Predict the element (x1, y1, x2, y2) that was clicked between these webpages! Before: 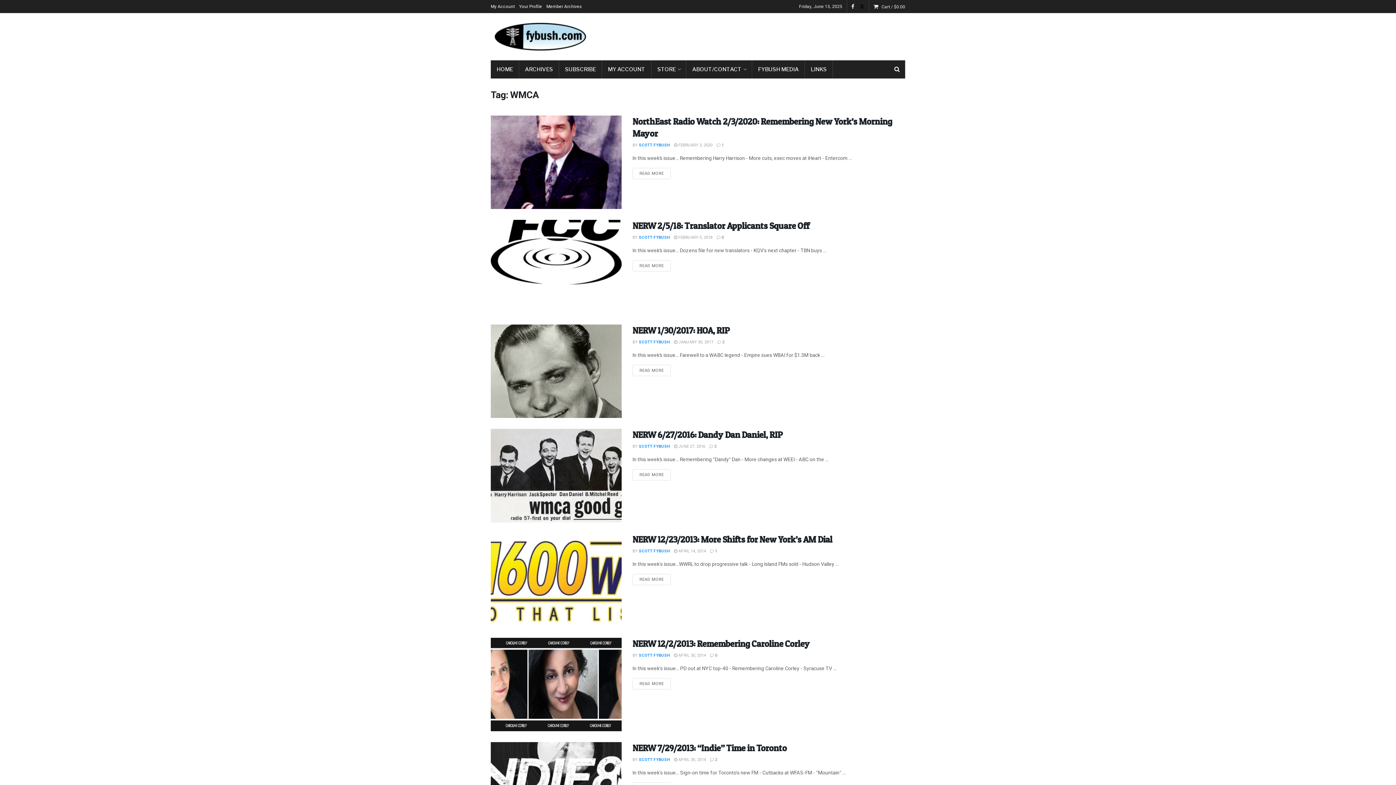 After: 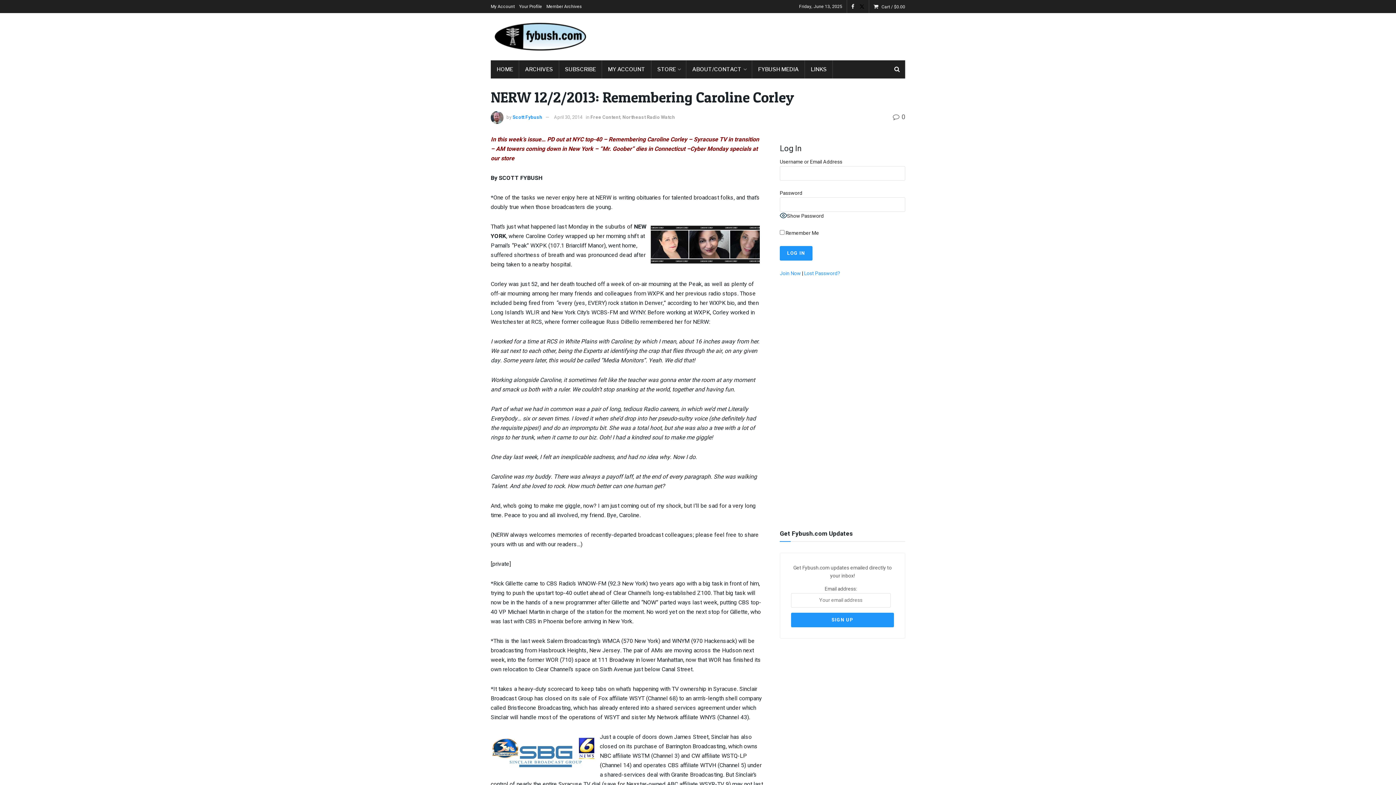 Action: bbox: (710, 652, 717, 658) label:  0